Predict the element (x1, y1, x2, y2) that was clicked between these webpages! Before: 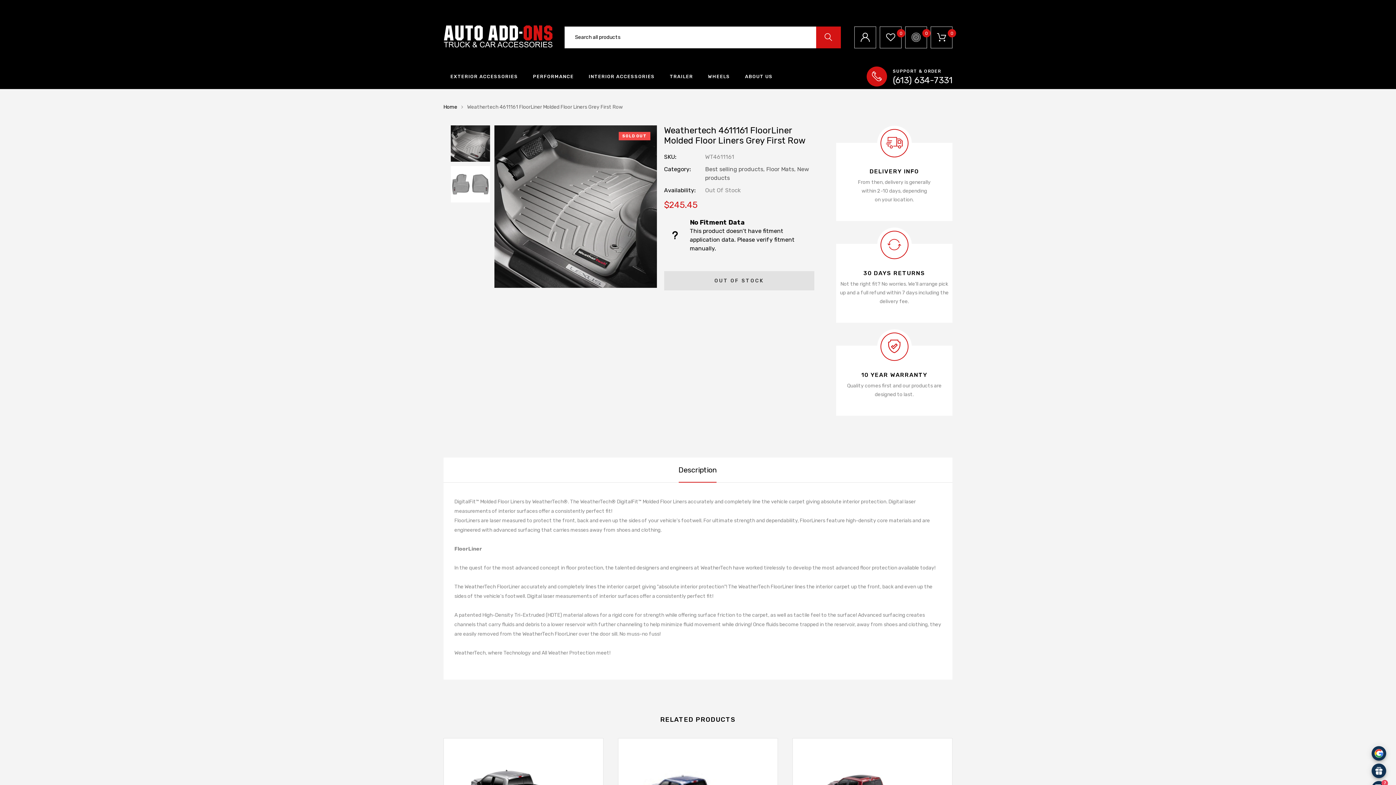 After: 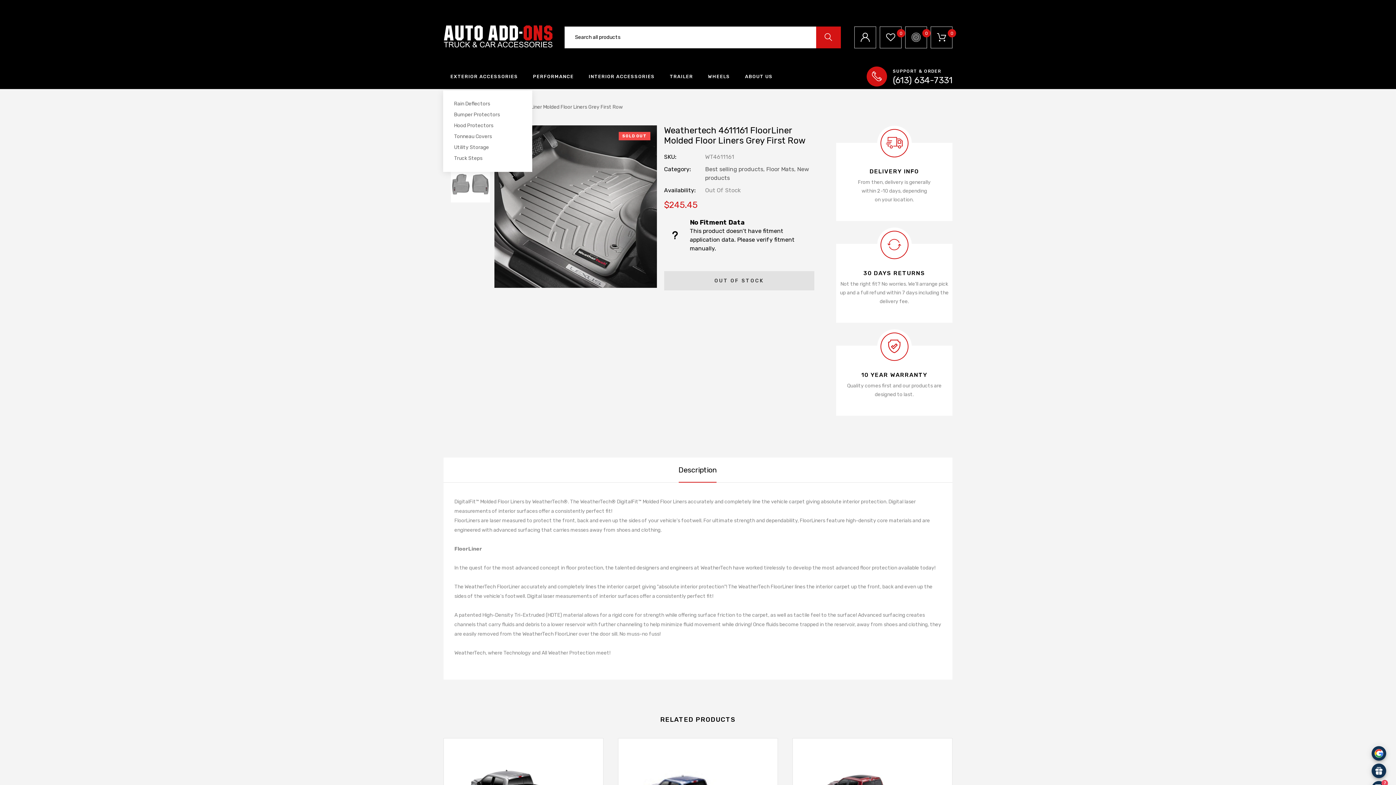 Action: bbox: (450, 64, 518, 89) label: EXTERIOR ACCESSORIES